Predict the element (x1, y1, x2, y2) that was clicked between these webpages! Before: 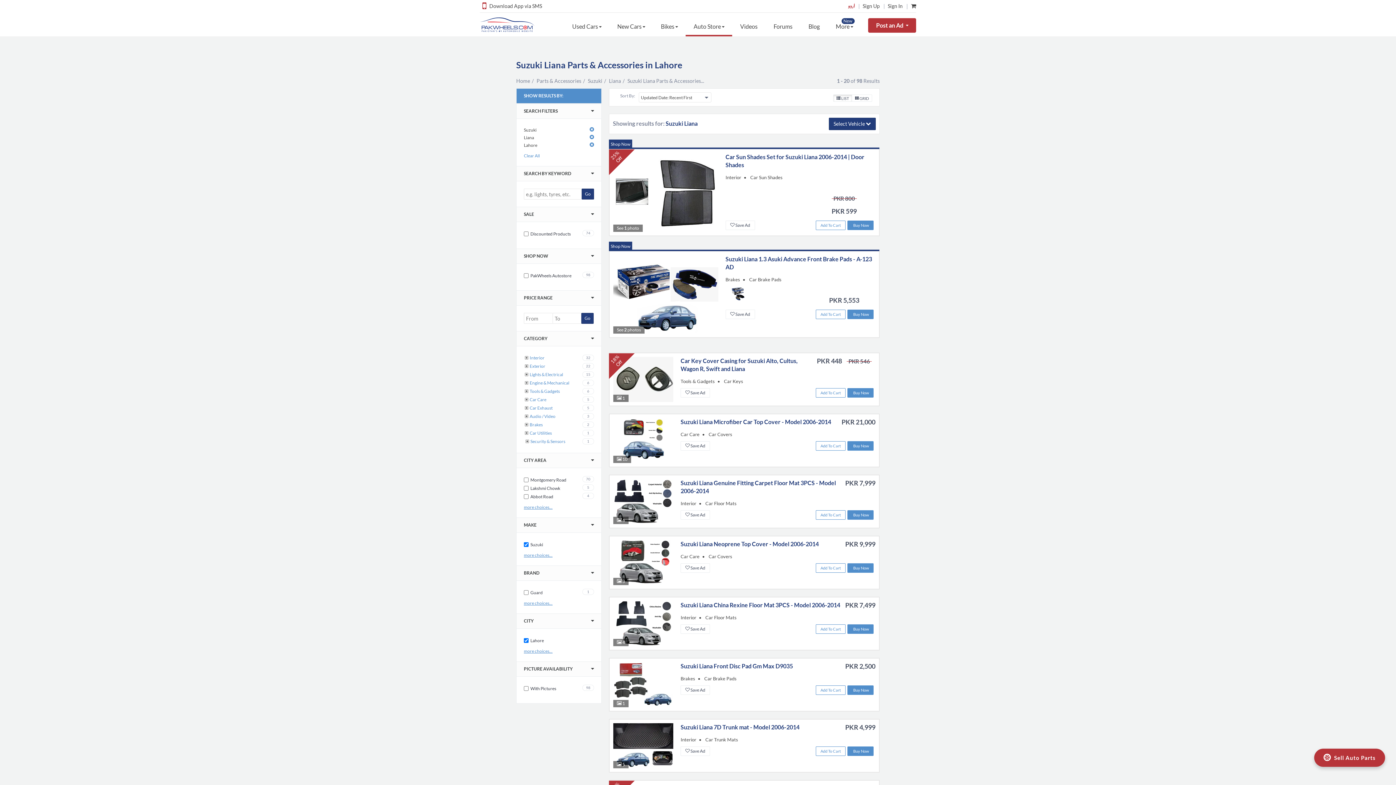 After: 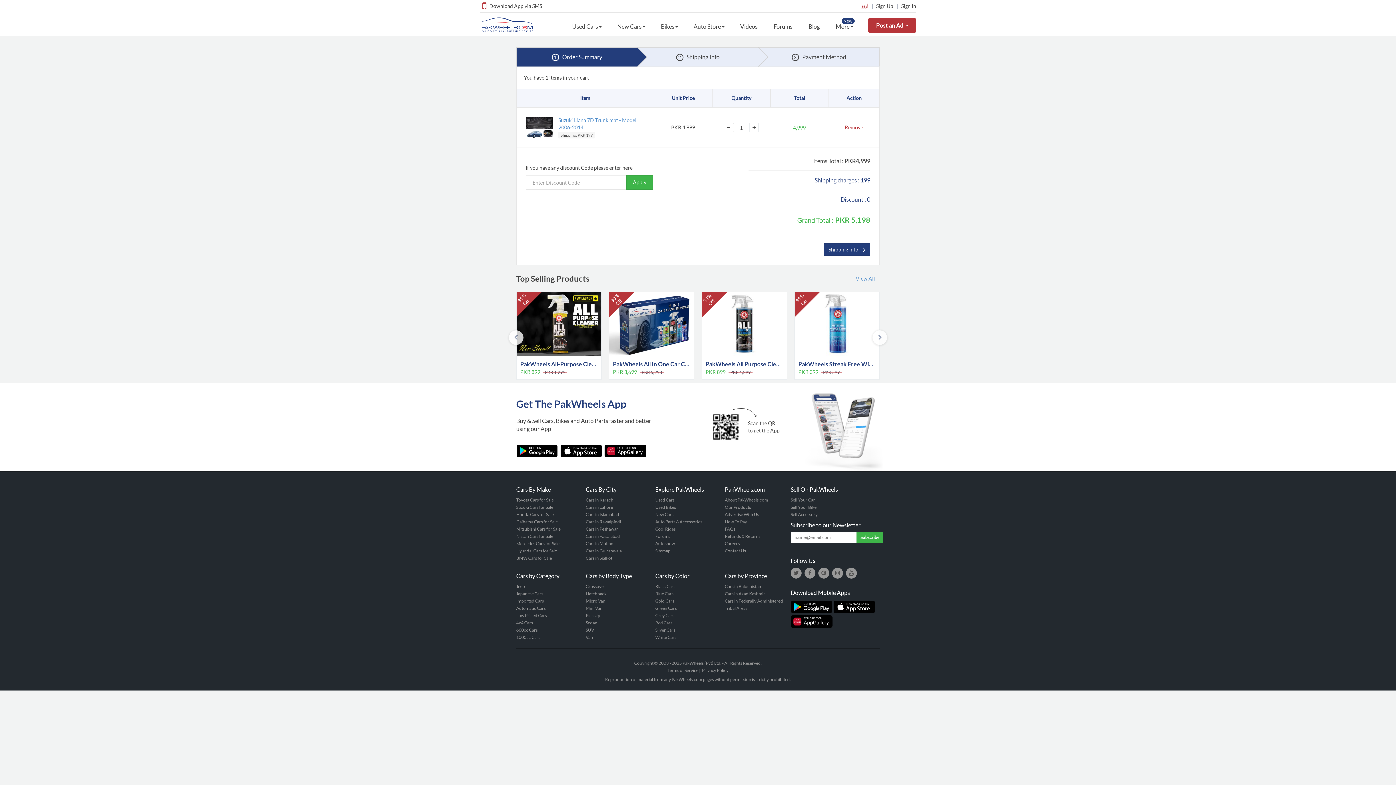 Action: bbox: (847, 746, 873, 756) label: Buy Now